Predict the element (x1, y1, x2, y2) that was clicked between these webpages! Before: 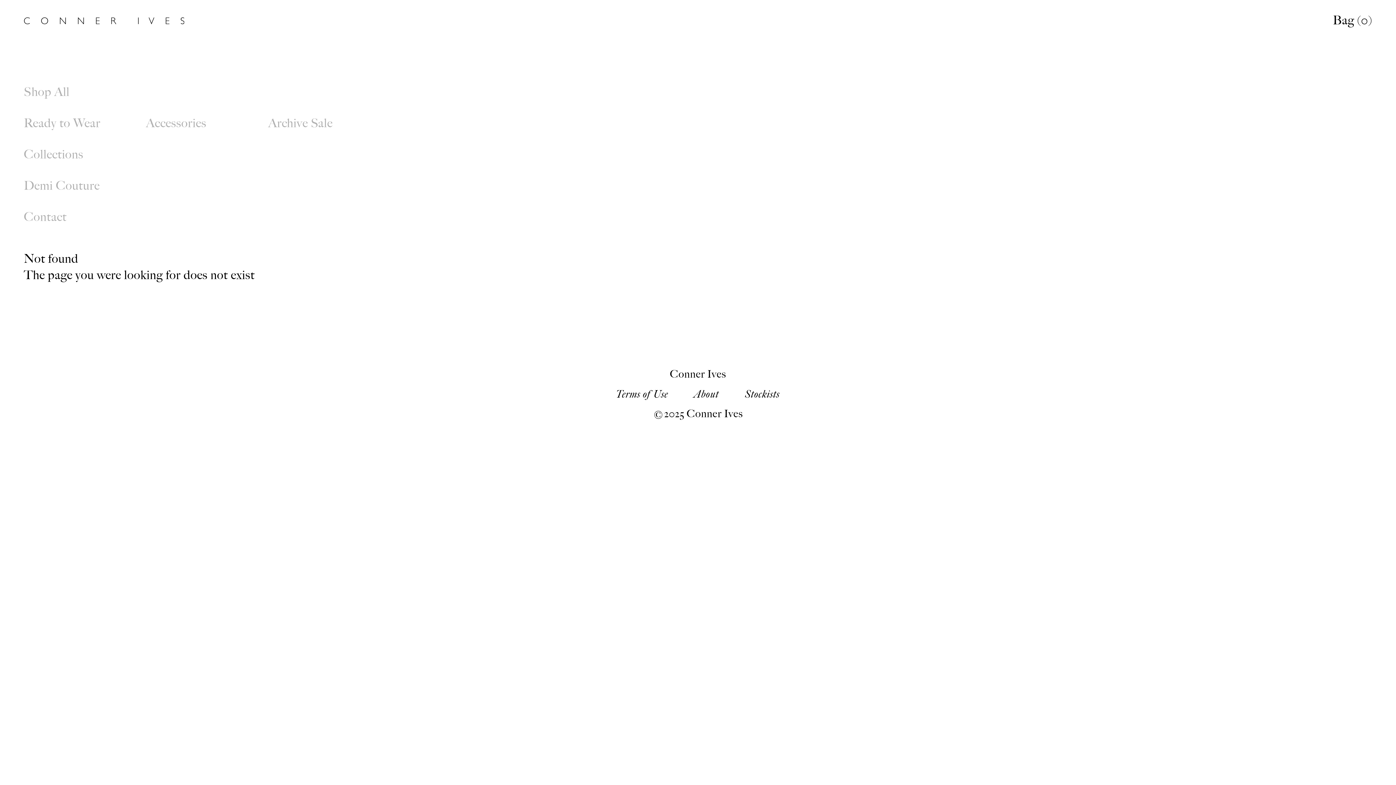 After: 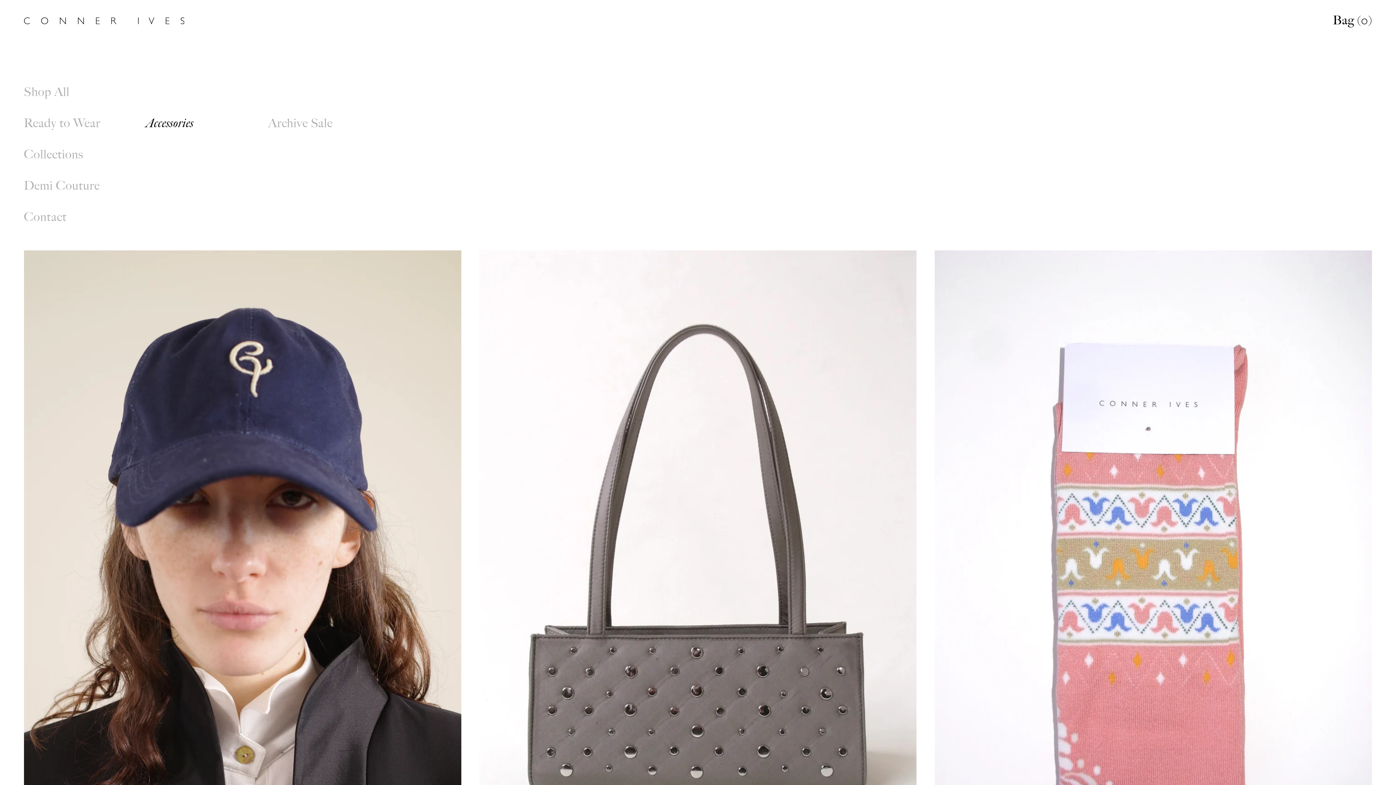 Action: label: Accessories bbox: (146, 115, 206, 130)